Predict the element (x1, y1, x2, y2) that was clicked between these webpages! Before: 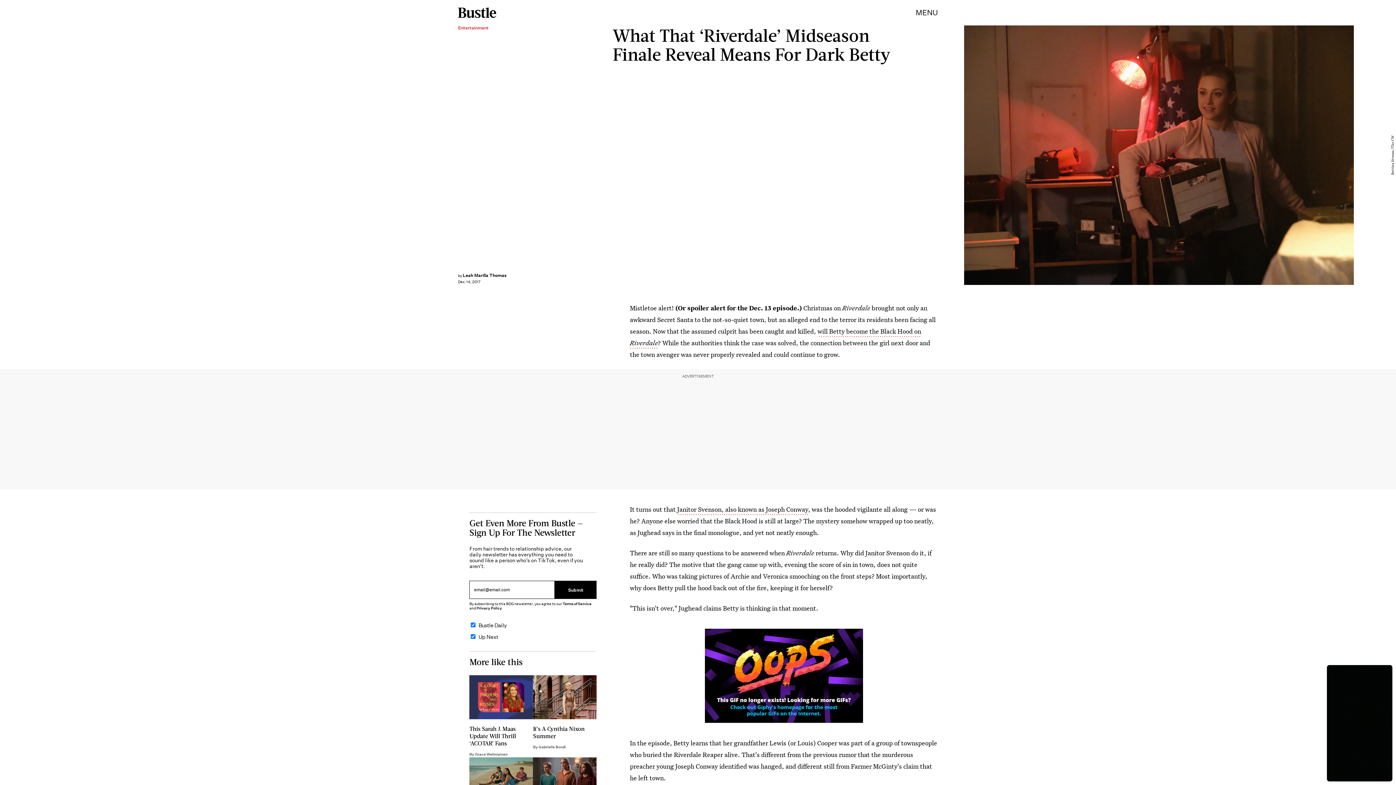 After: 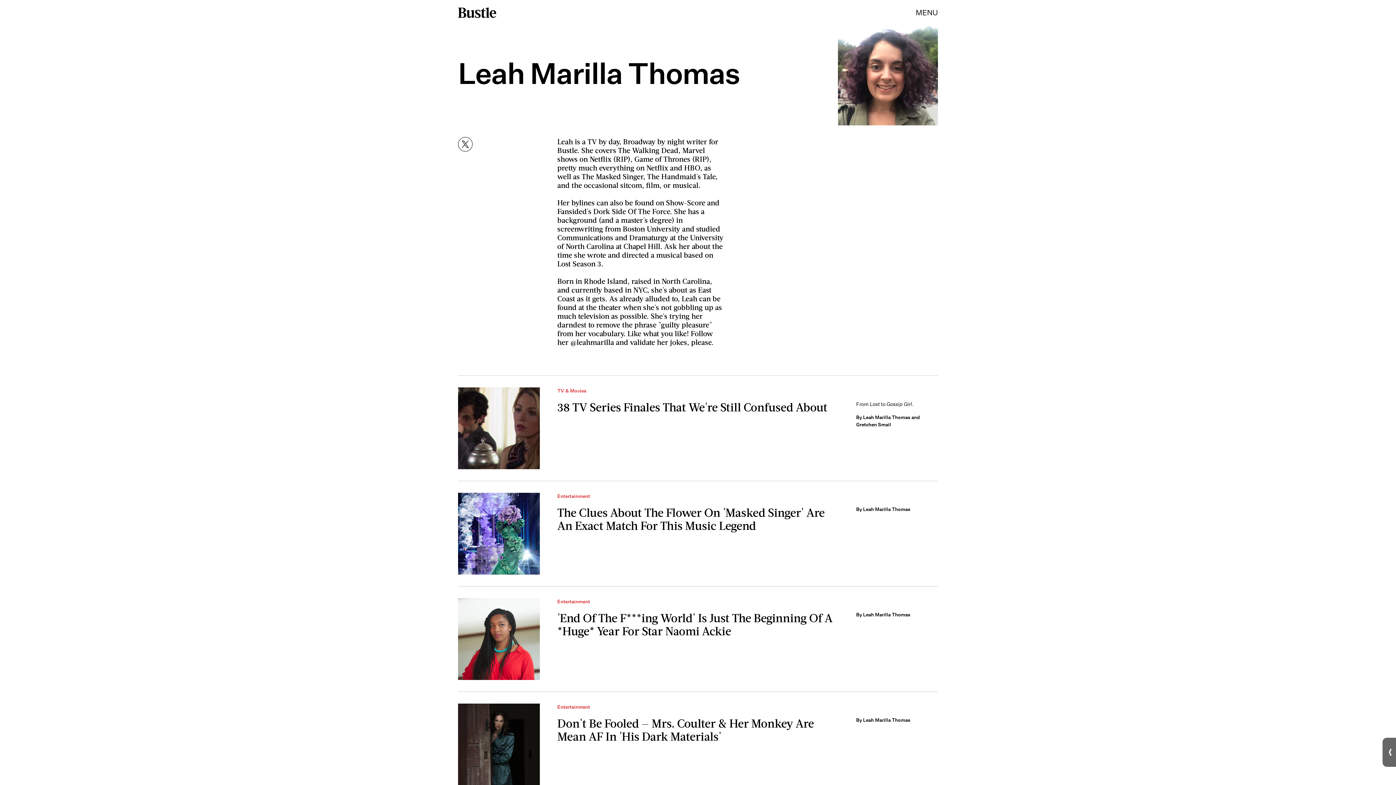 Action: bbox: (462, 272, 506, 278) label: Leah Marilla Thomas